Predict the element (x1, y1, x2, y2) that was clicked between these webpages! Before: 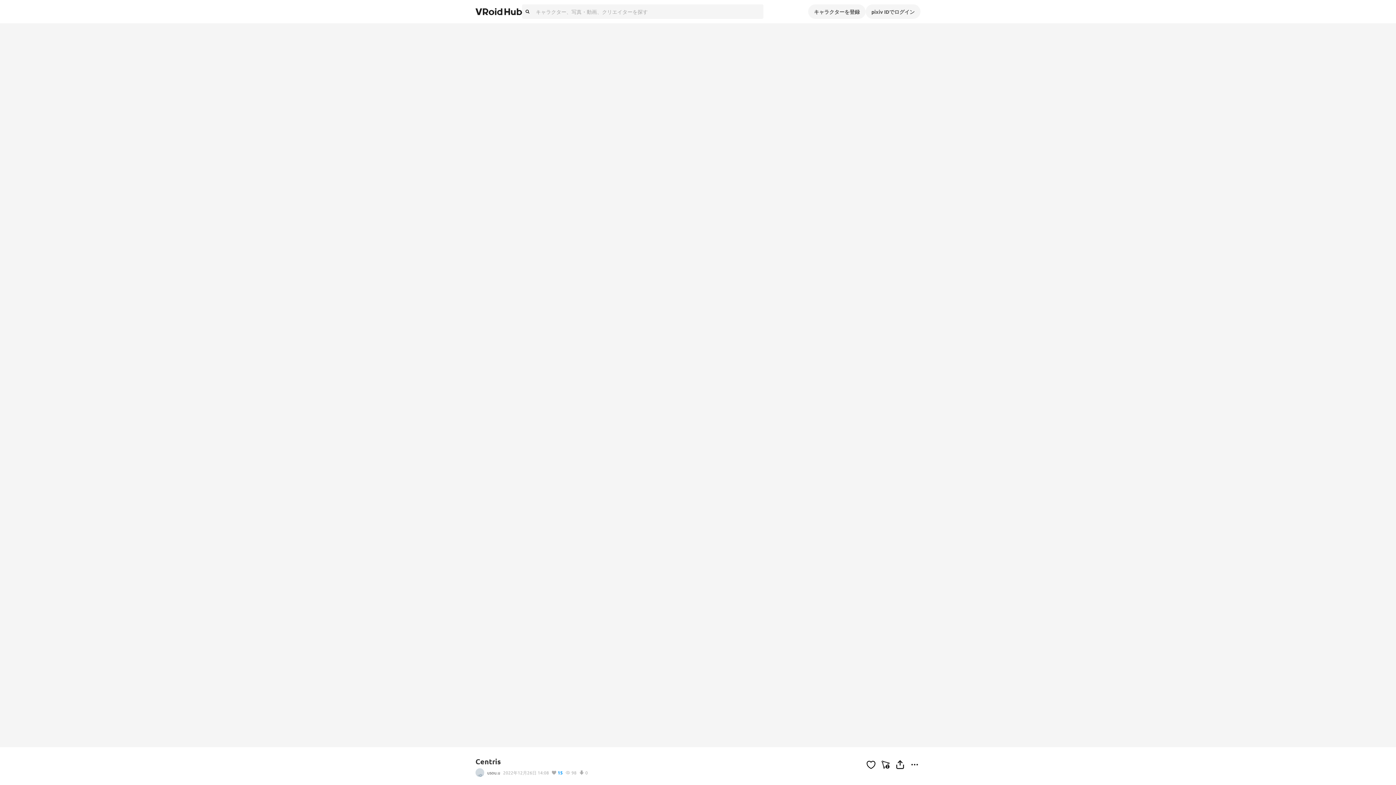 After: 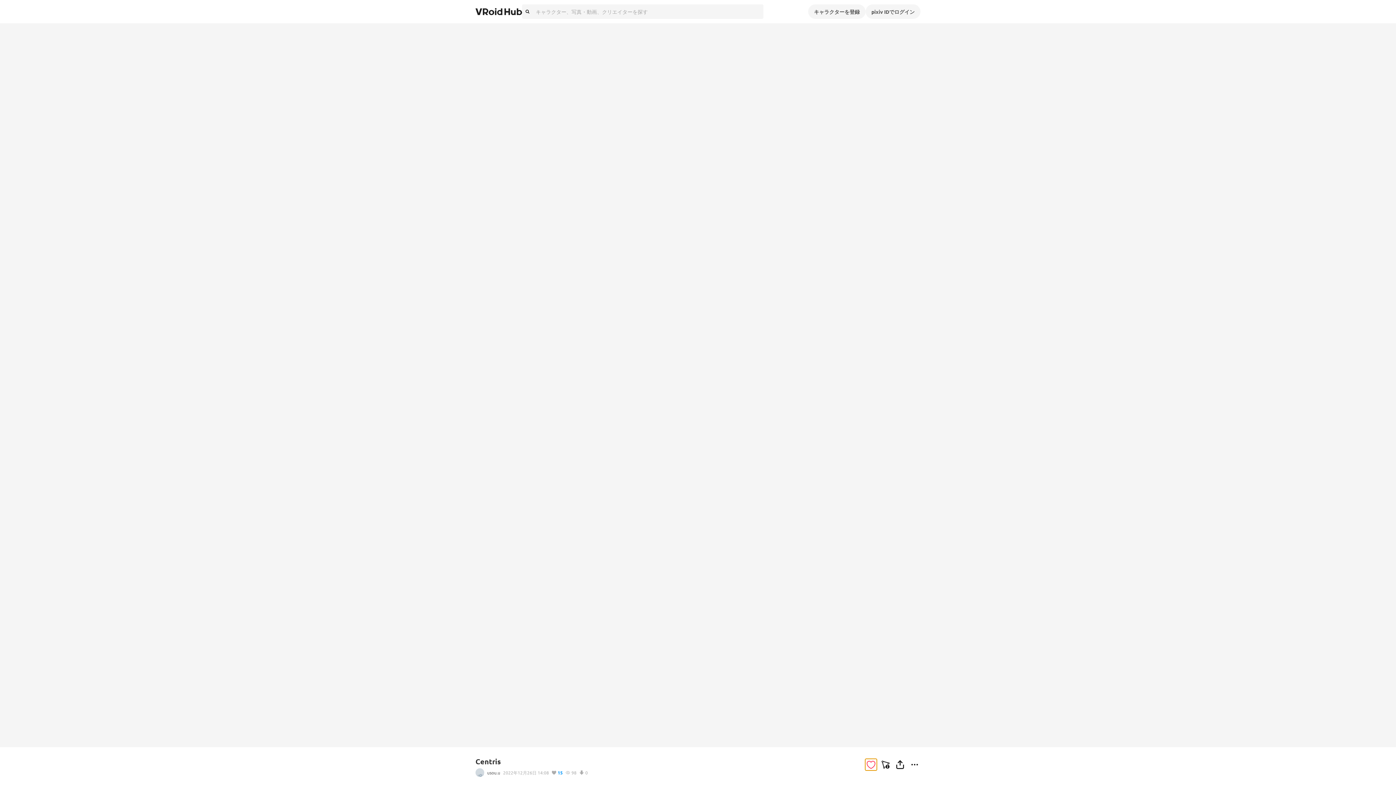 Action: bbox: (865, 759, 877, 770) label: ハートをつける